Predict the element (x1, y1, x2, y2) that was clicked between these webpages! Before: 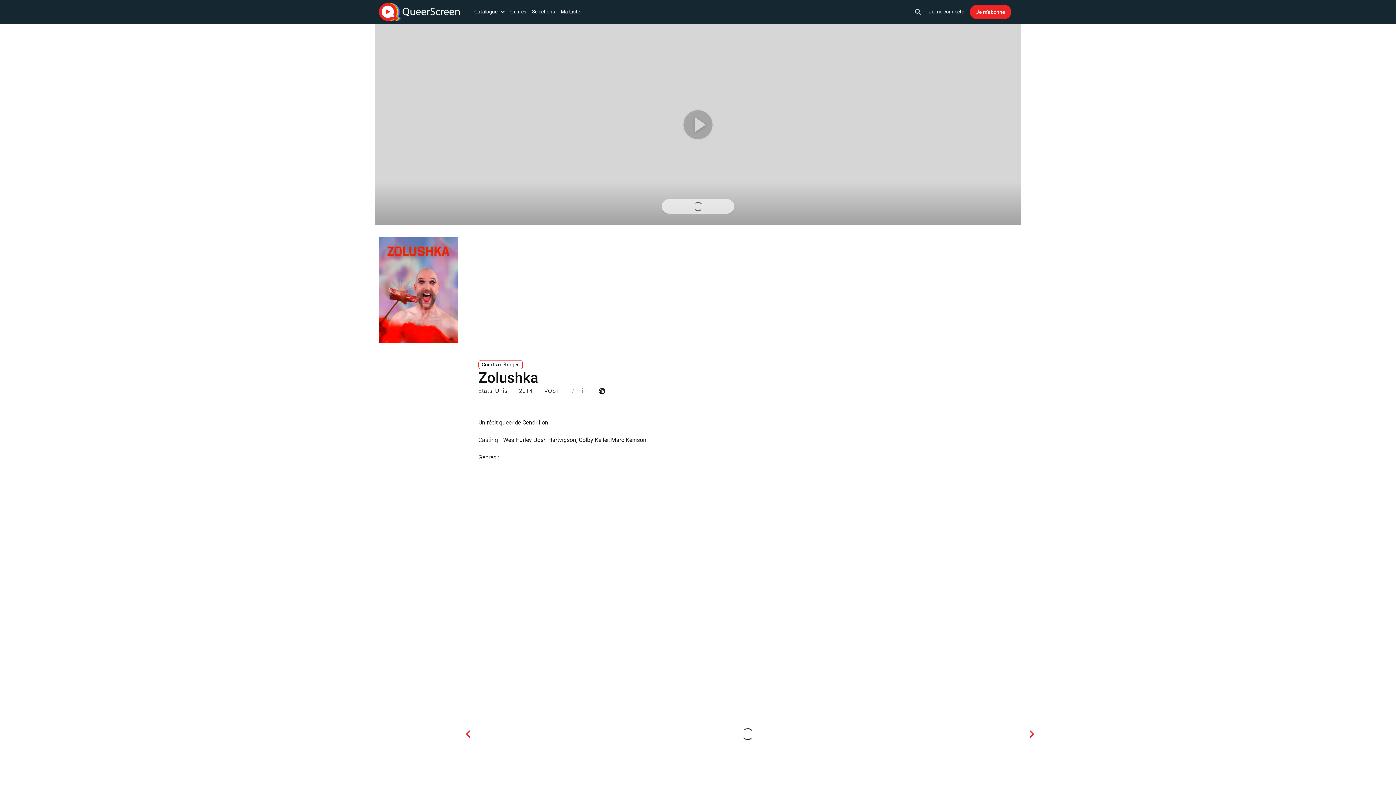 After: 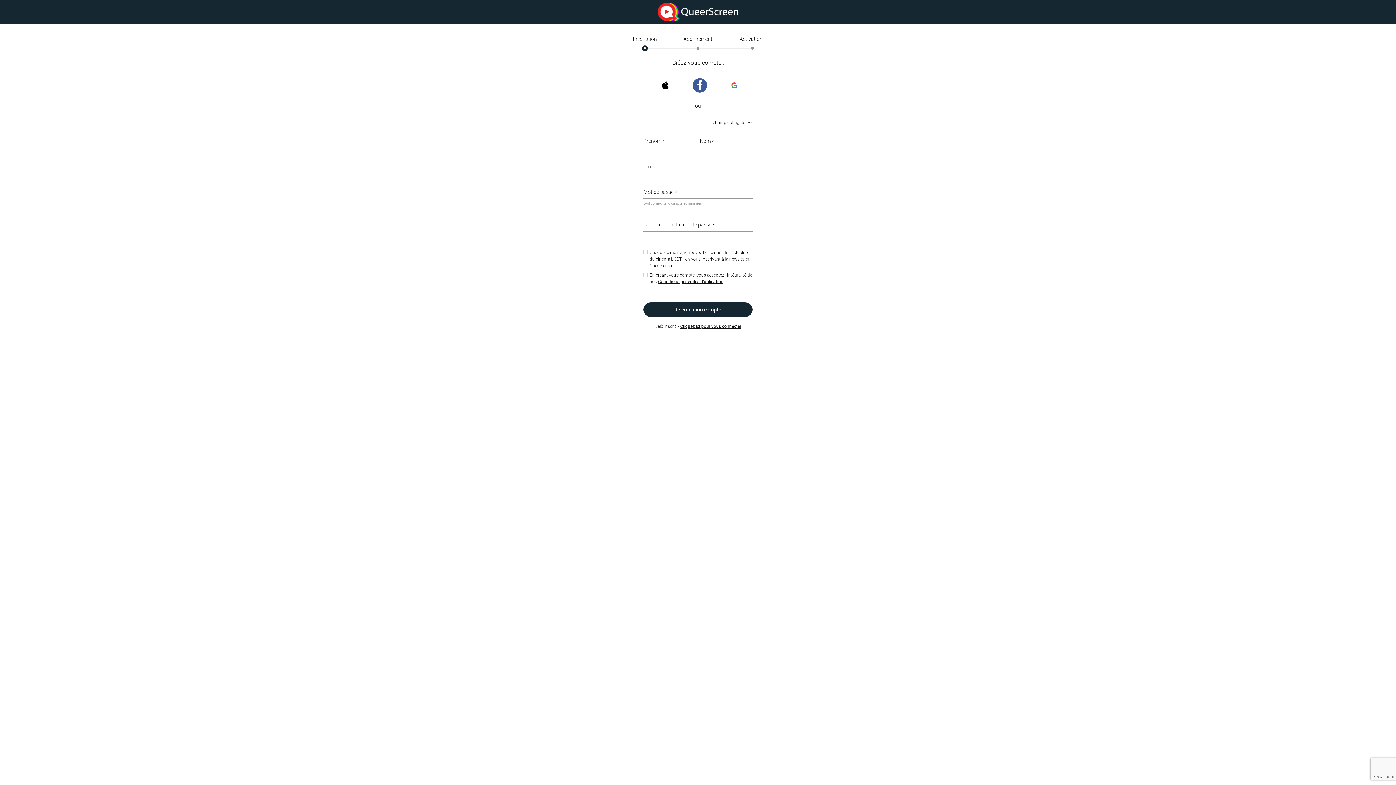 Action: bbox: (970, 4, 1011, 19) label: Je m'abonne